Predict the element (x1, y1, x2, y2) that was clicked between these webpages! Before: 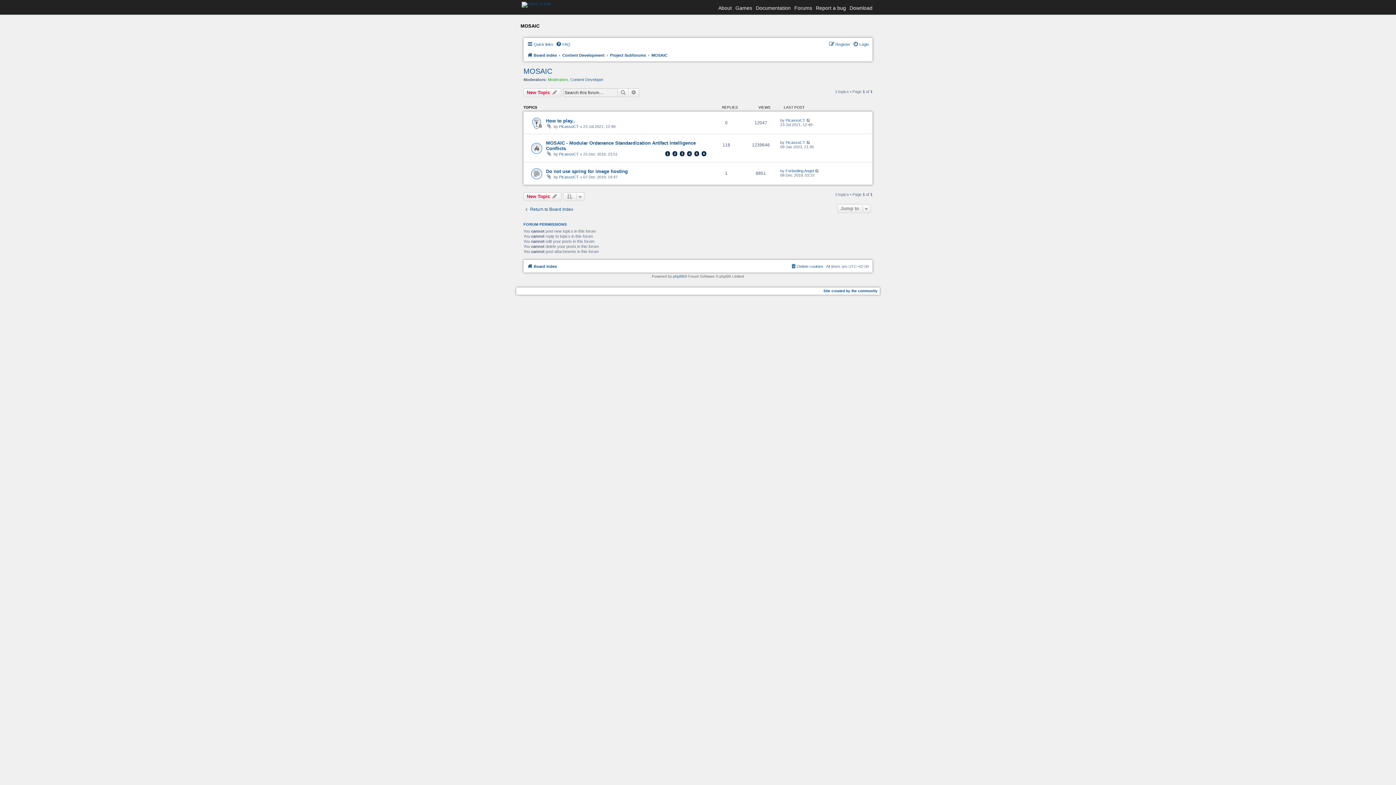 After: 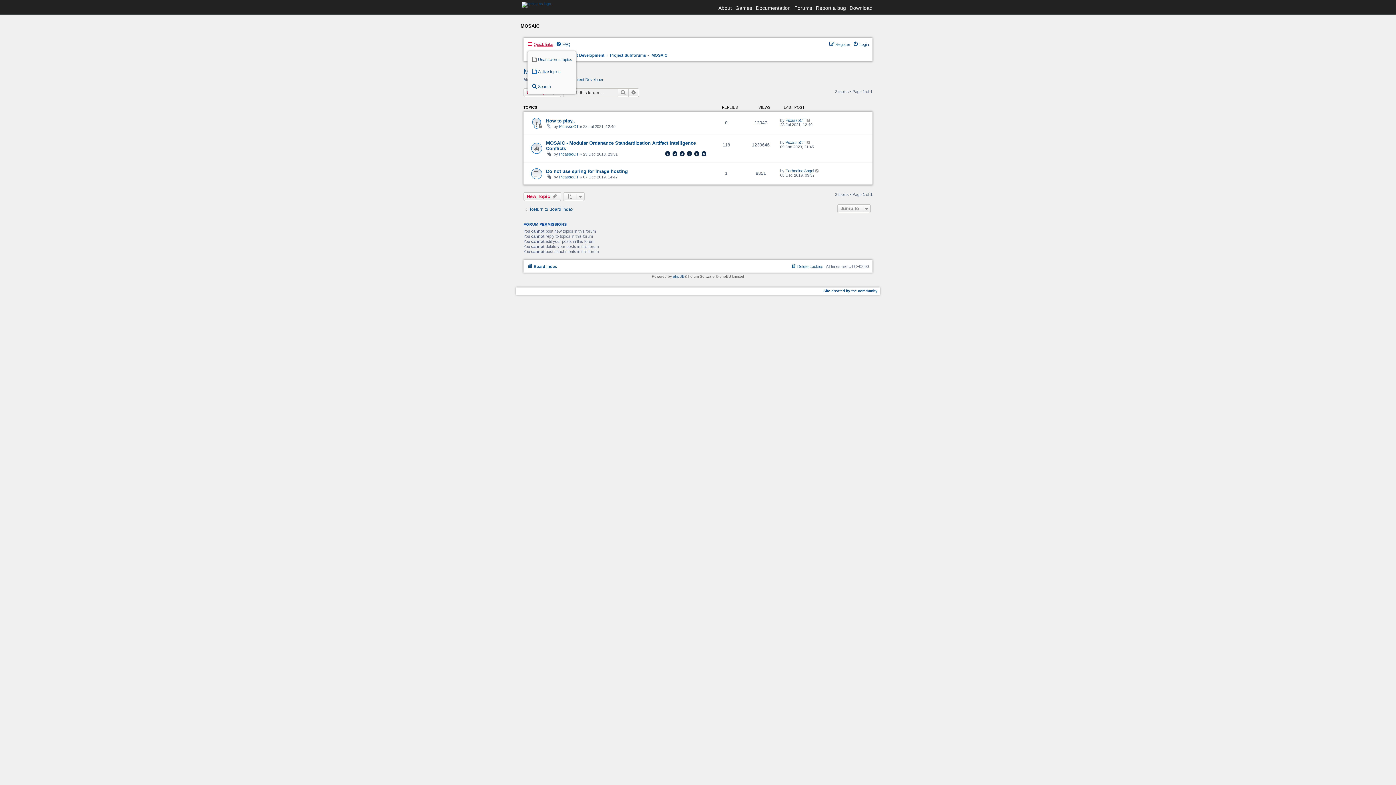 Action: label: Quick links bbox: (527, 40, 553, 48)